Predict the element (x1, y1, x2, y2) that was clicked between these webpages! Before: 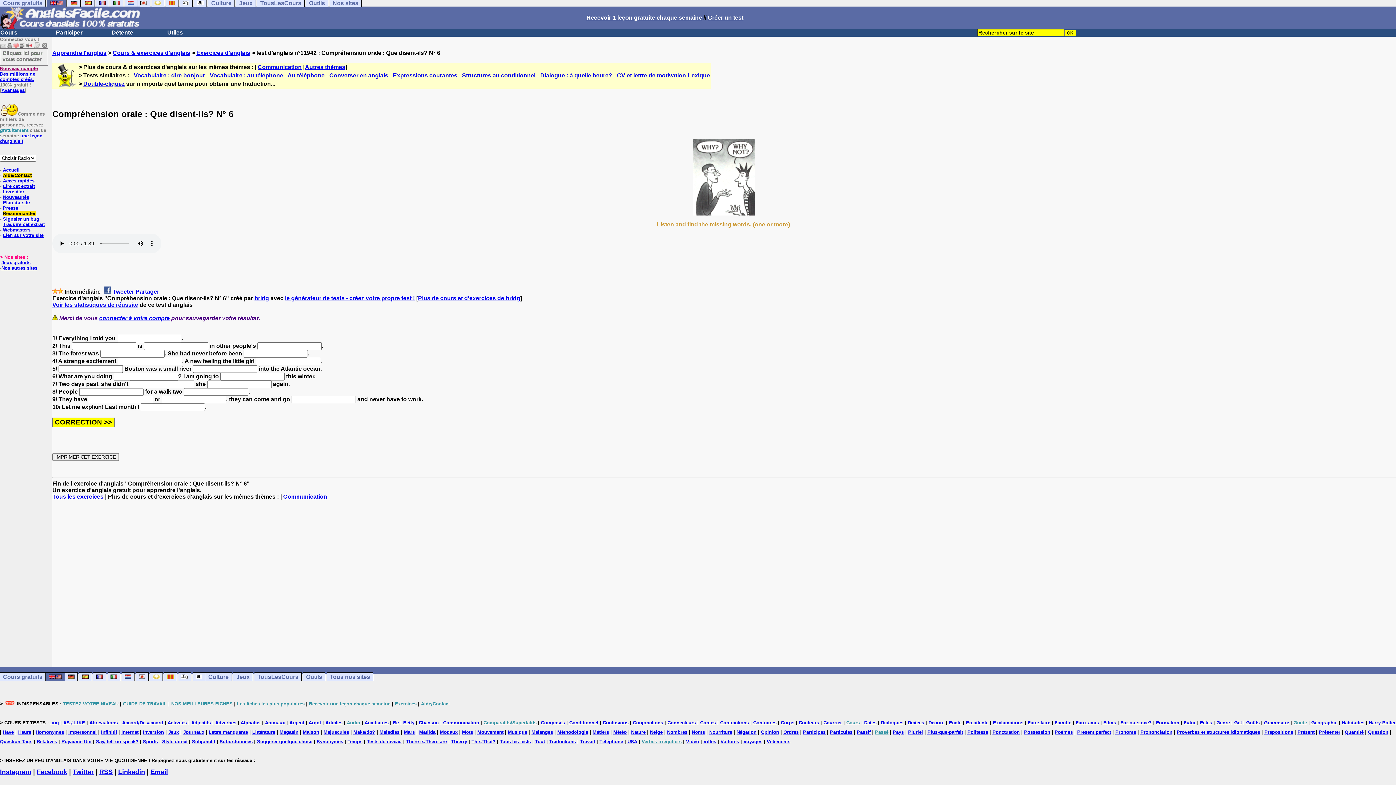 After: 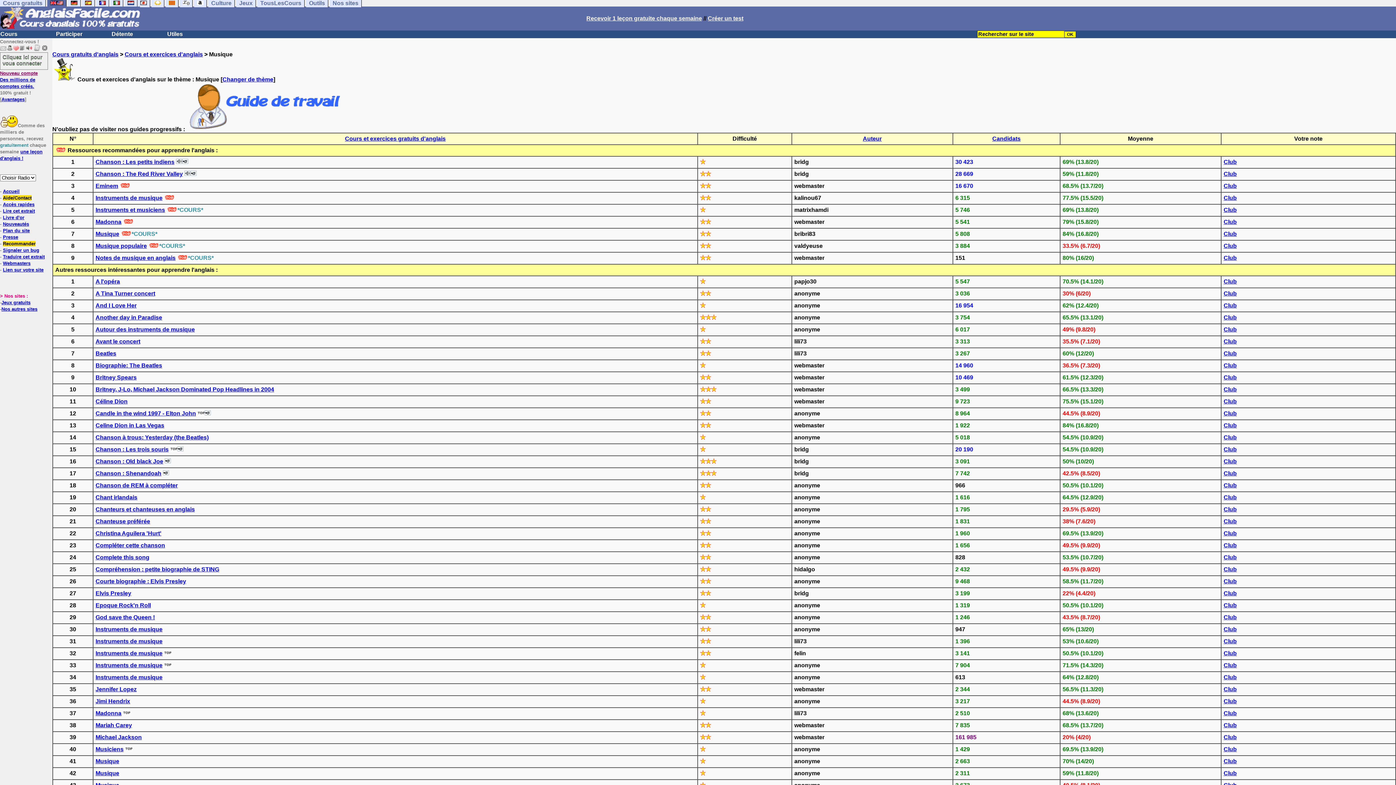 Action: label: Musique bbox: (508, 729, 527, 735)